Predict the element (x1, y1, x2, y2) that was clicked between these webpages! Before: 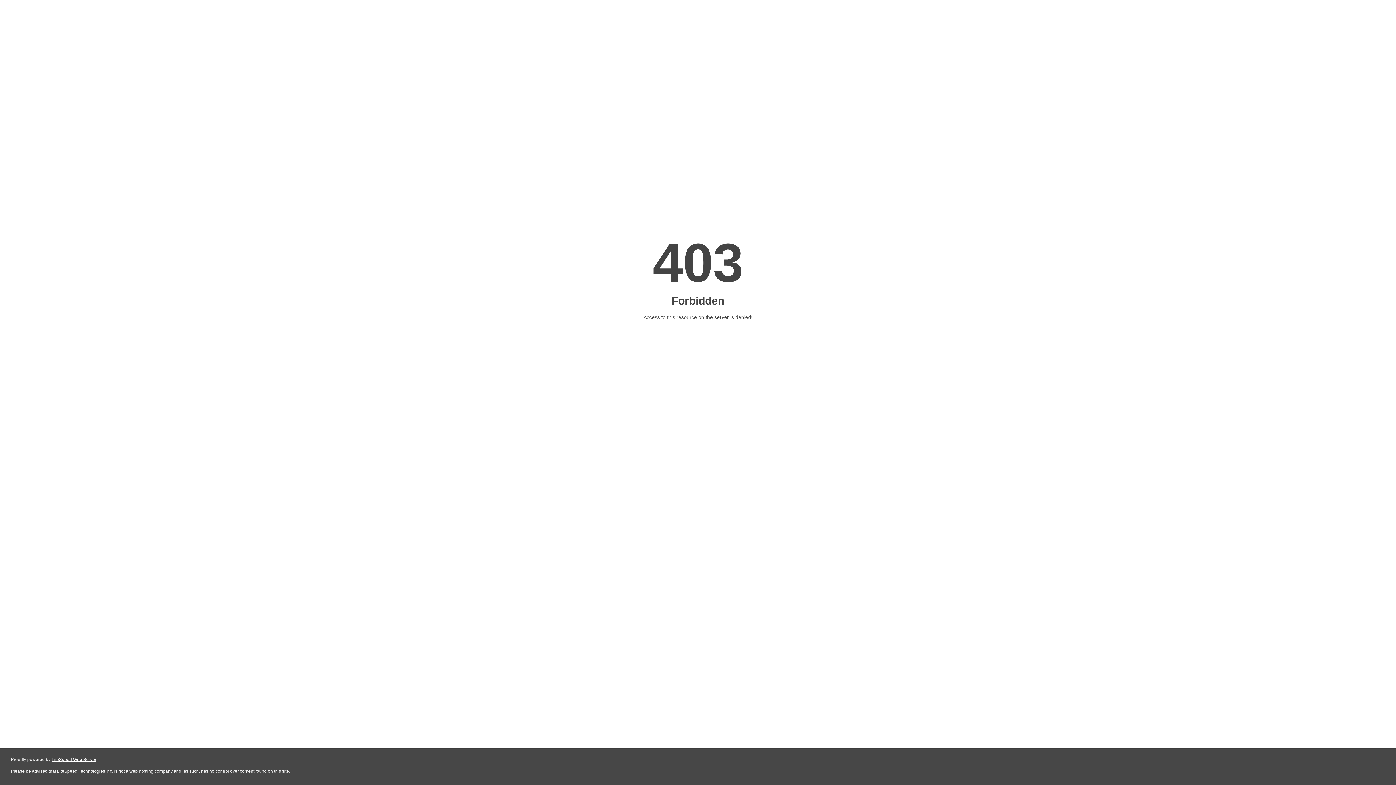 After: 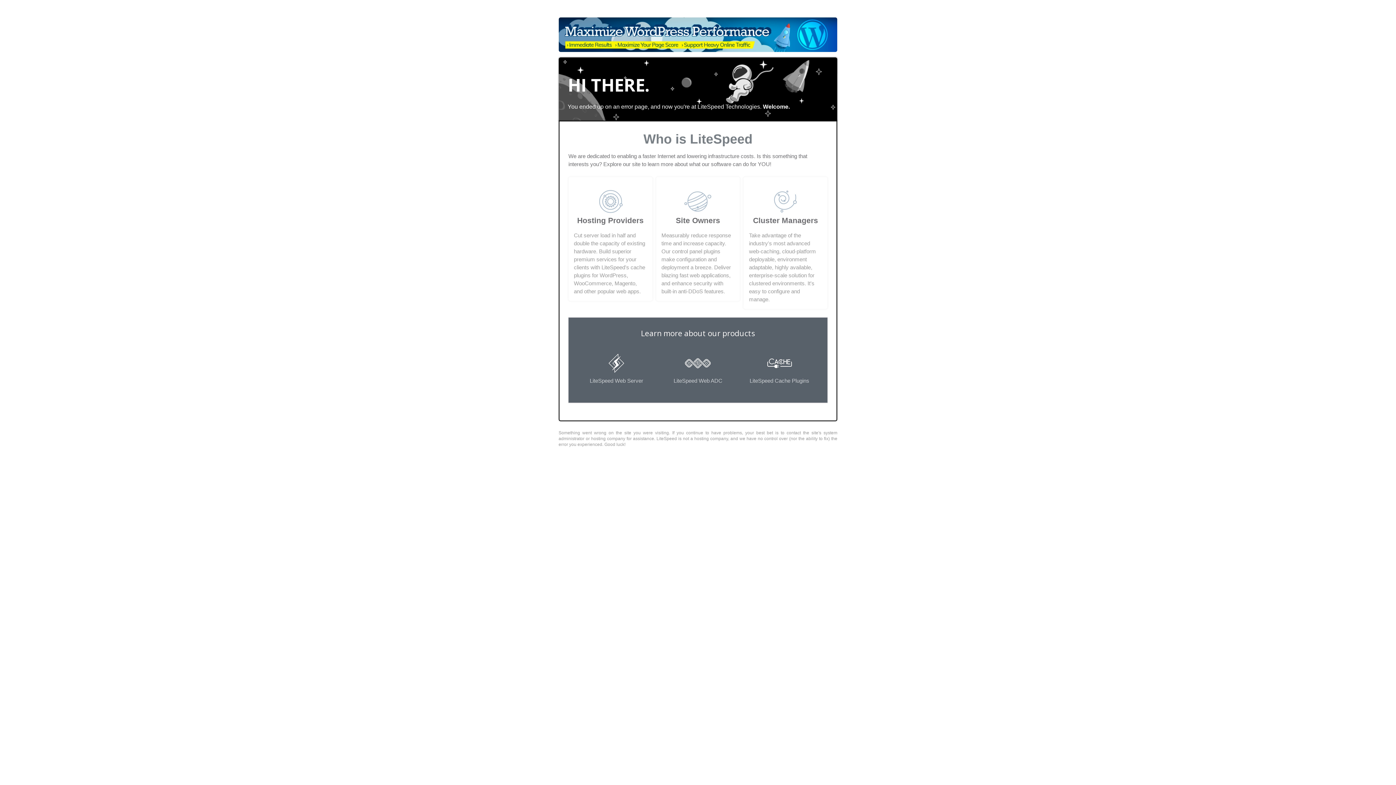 Action: label: LiteSpeed Web Server bbox: (51, 757, 96, 762)